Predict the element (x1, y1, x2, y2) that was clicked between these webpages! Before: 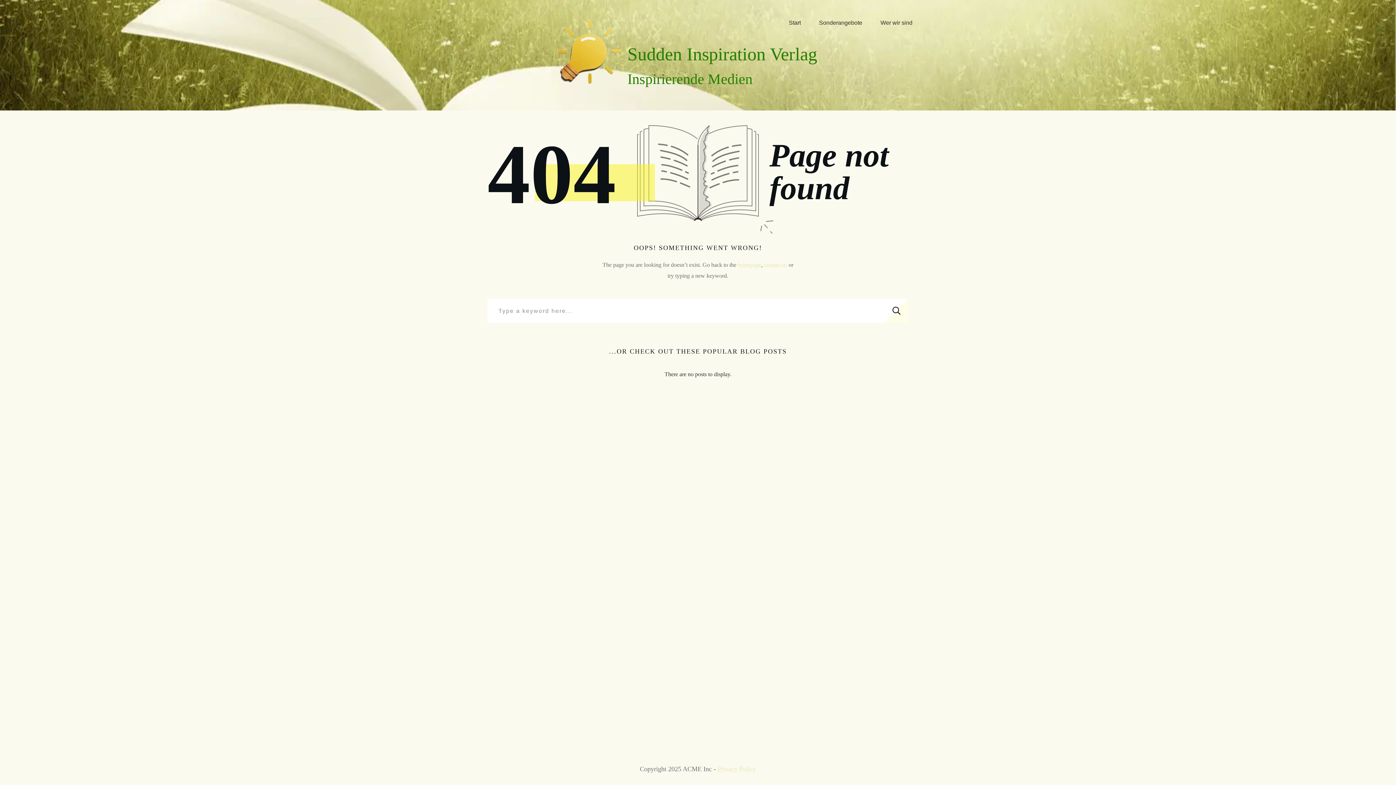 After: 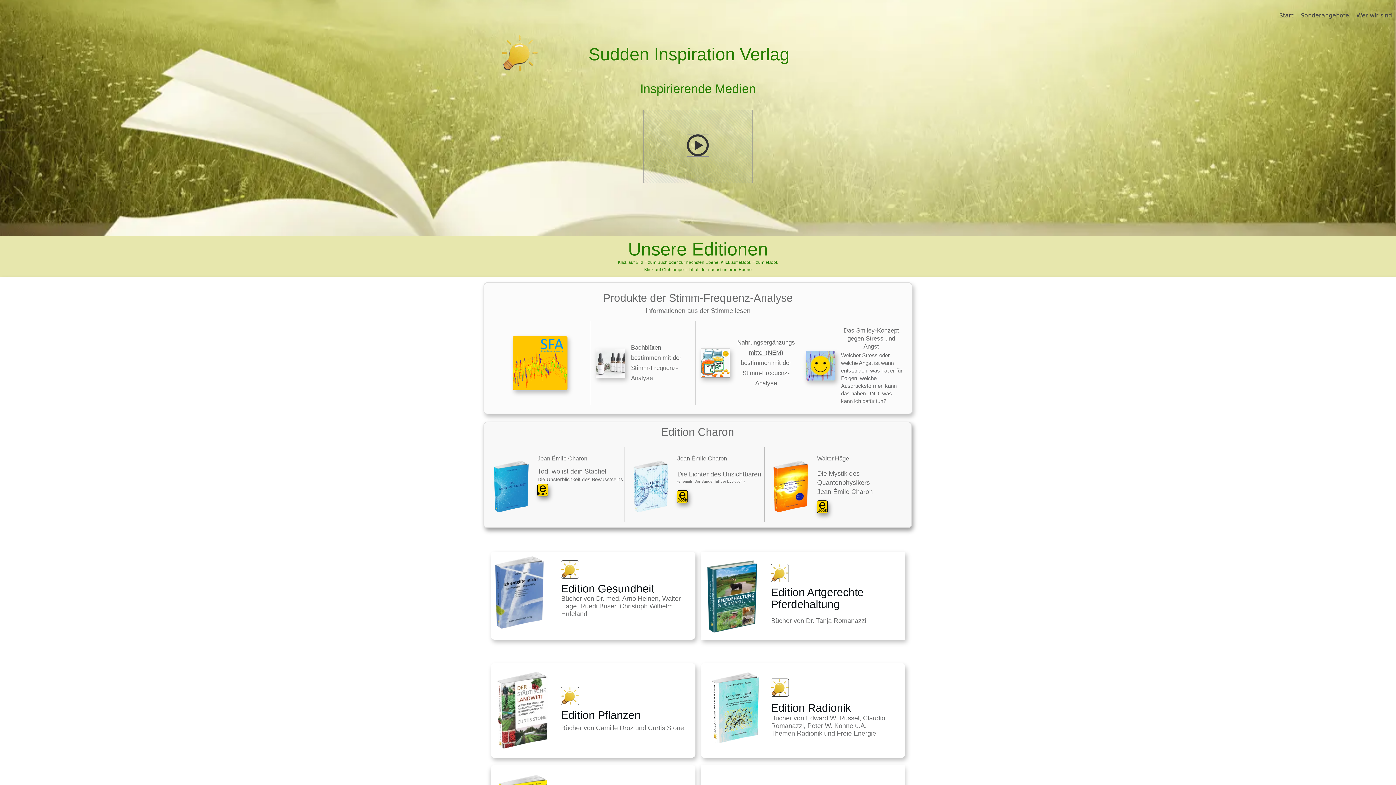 Action: bbox: (738, 261, 761, 268) label: homepage